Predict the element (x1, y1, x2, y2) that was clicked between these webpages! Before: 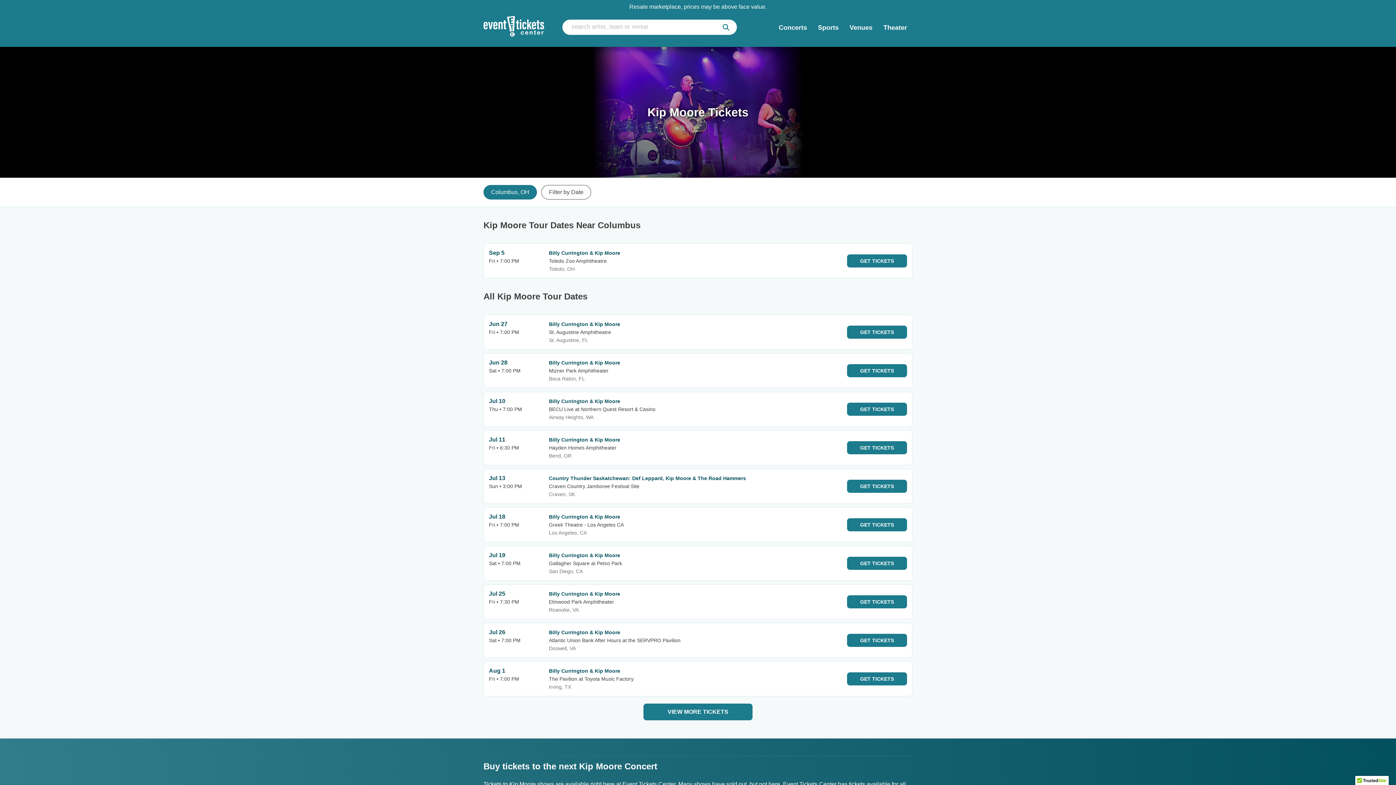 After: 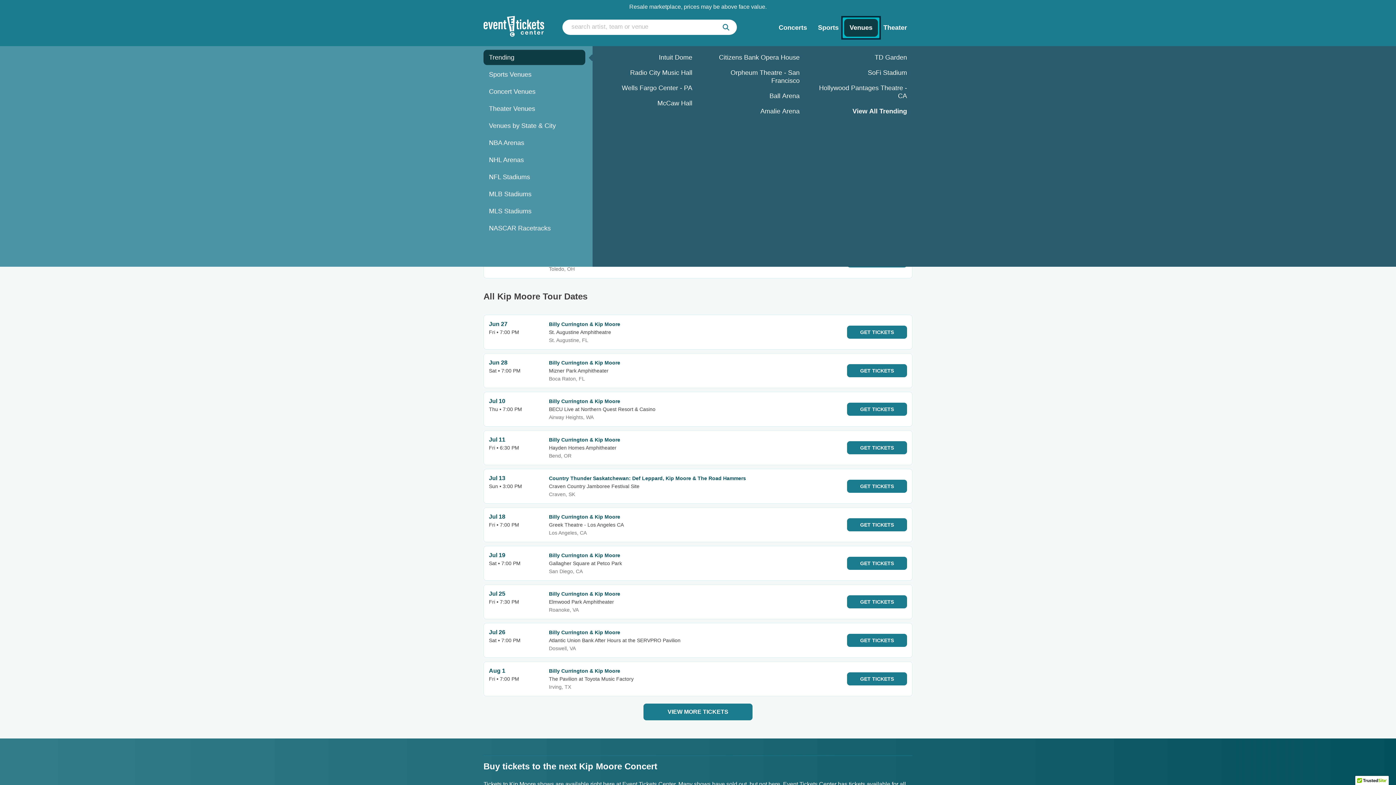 Action: label: Venues bbox: (844, 18, 878, 36)